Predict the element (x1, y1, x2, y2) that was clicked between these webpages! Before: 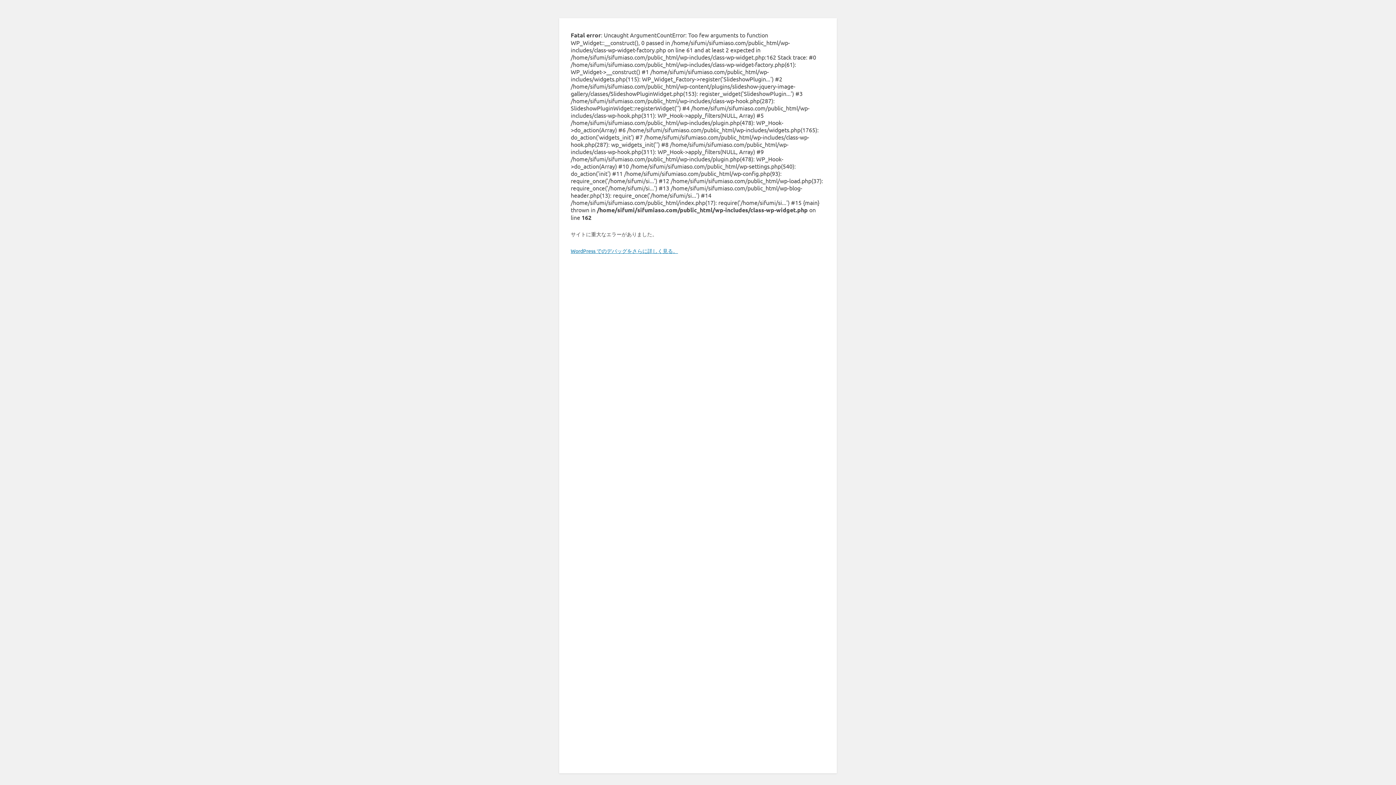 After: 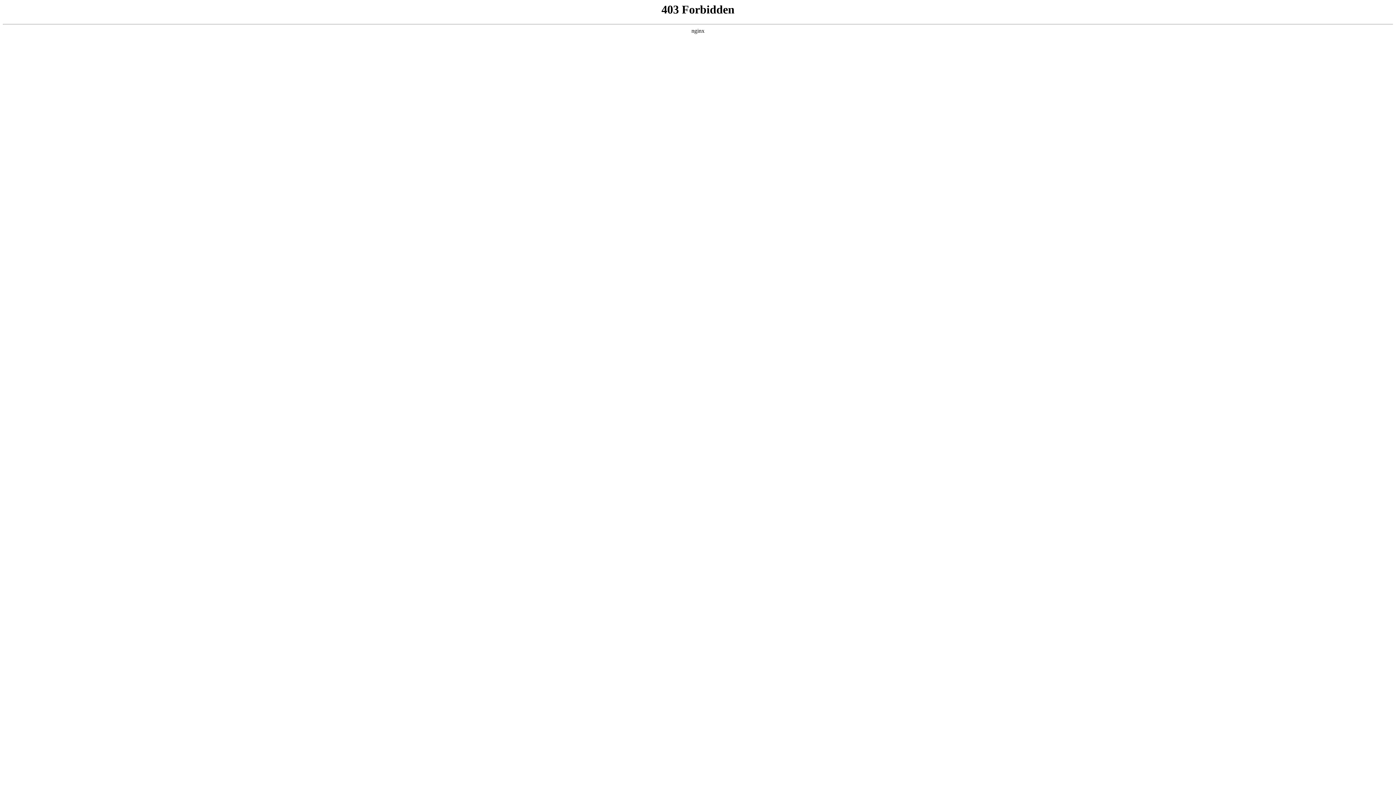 Action: bbox: (570, 247, 678, 254) label: WordPress でのデバッグをさらに詳しく見る。